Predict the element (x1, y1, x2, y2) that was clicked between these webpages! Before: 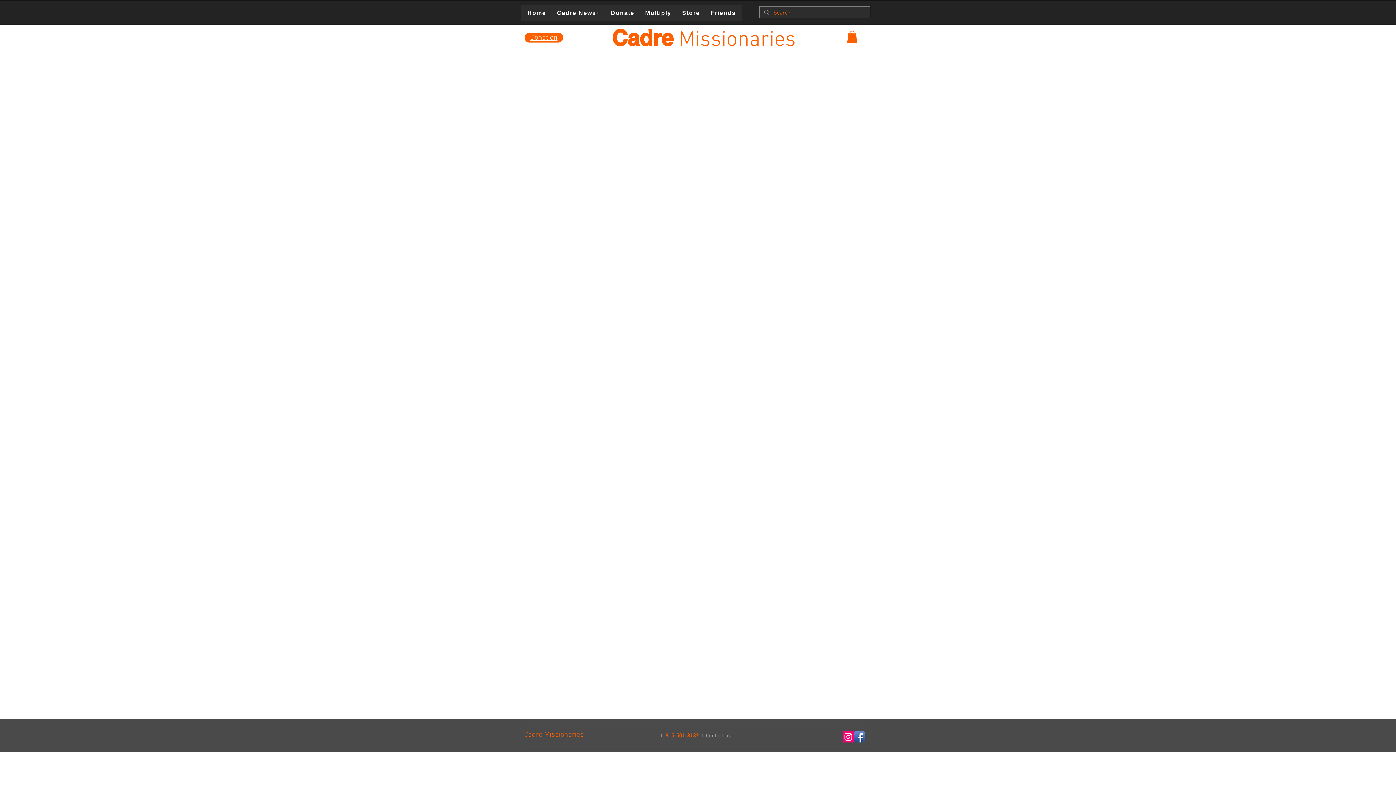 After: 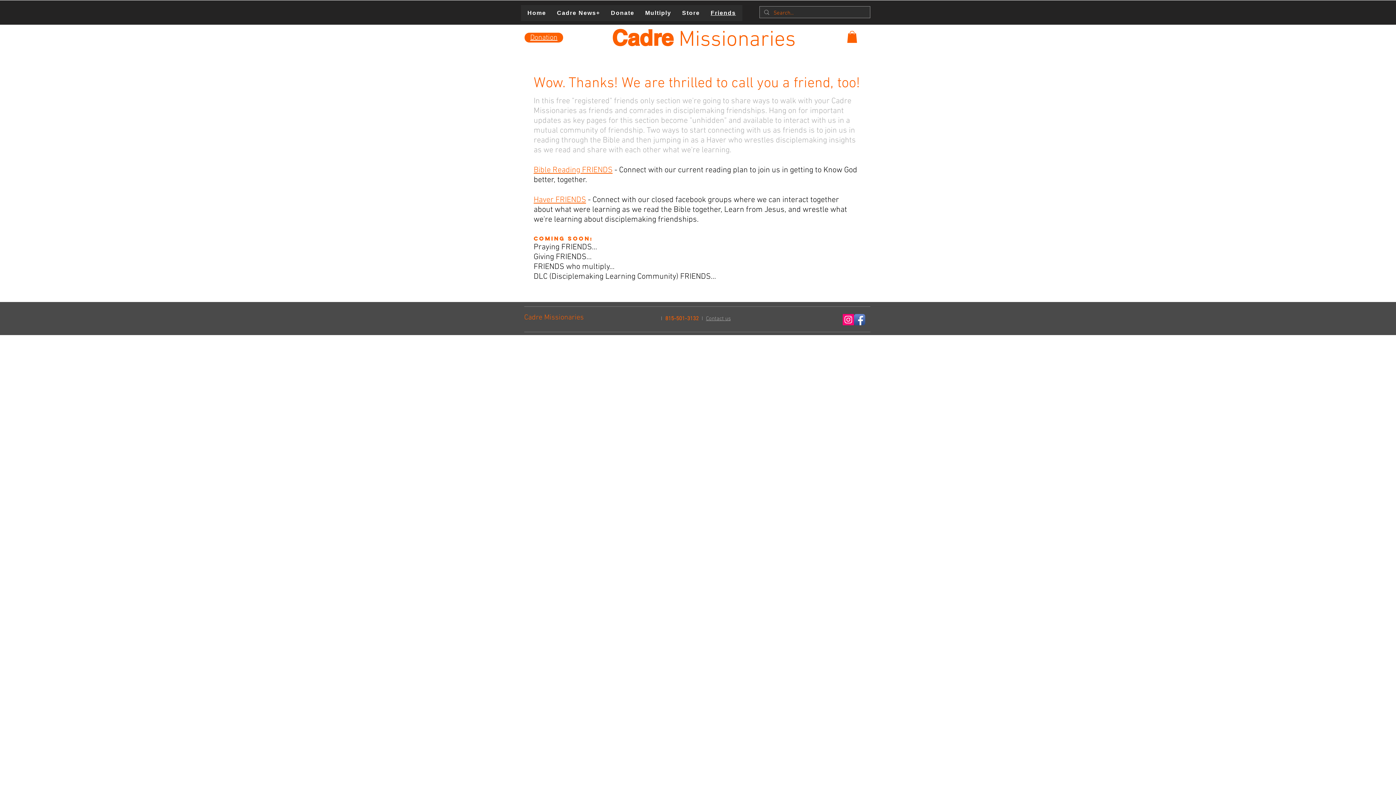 Action: label: Friends bbox: (706, 6, 740, 19)